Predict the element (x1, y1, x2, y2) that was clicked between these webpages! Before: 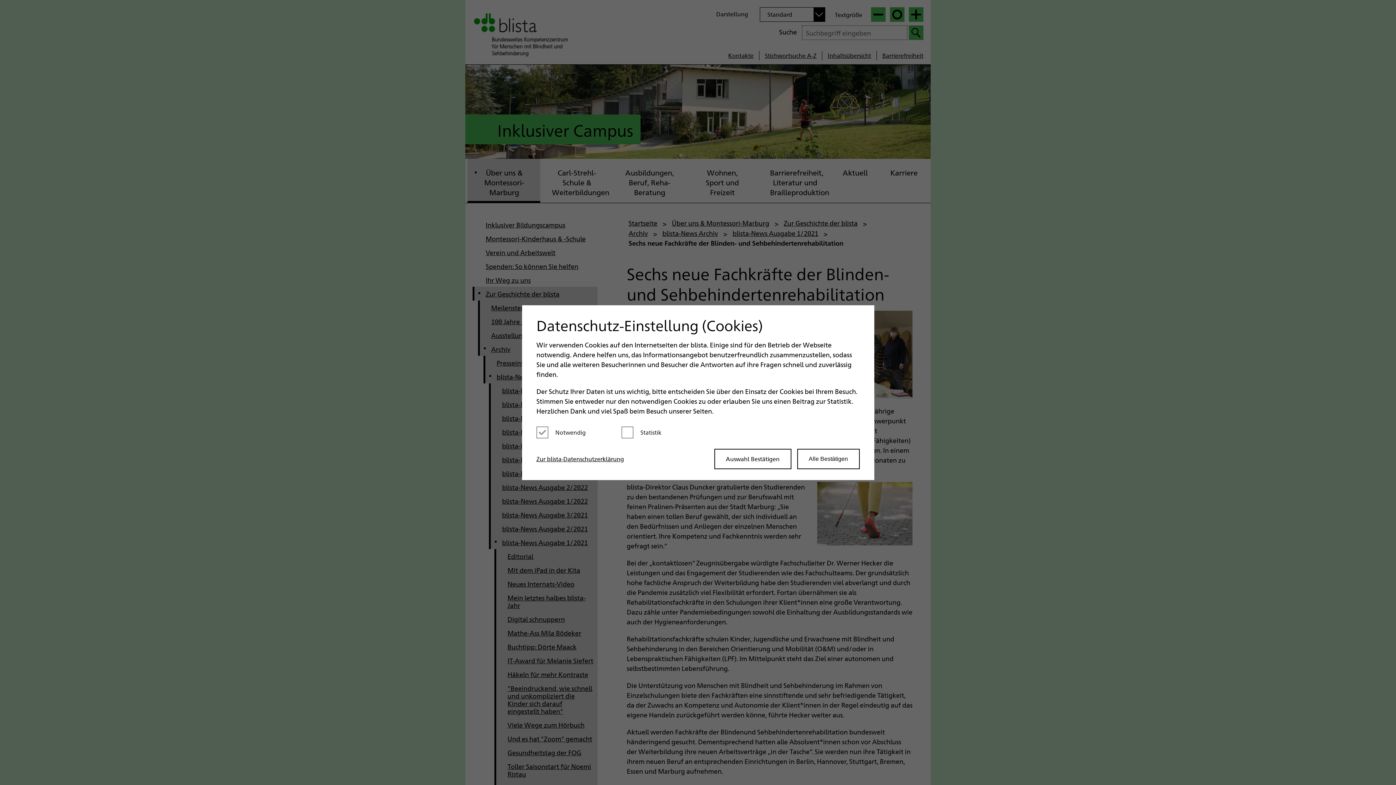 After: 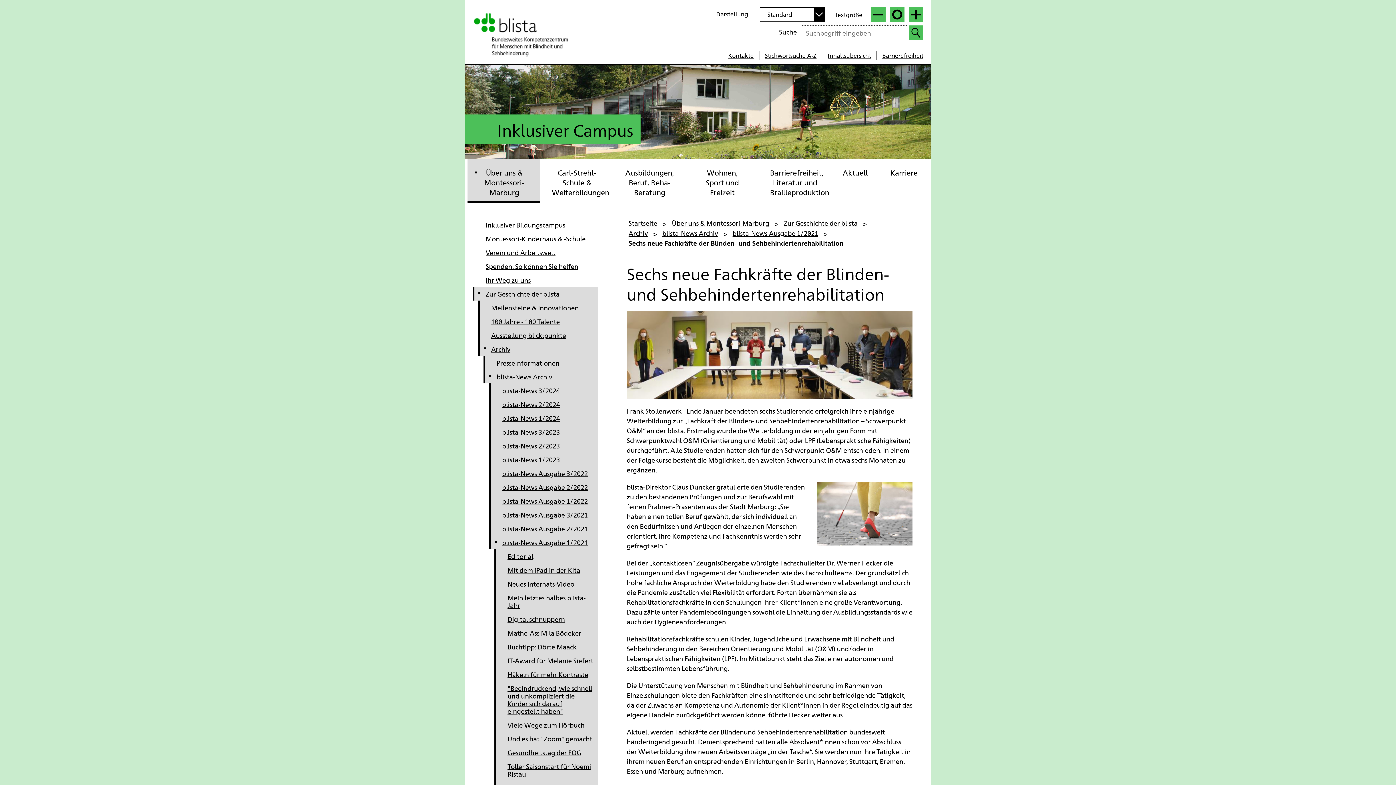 Action: bbox: (797, 448, 859, 469) label: Alle Bestätigen